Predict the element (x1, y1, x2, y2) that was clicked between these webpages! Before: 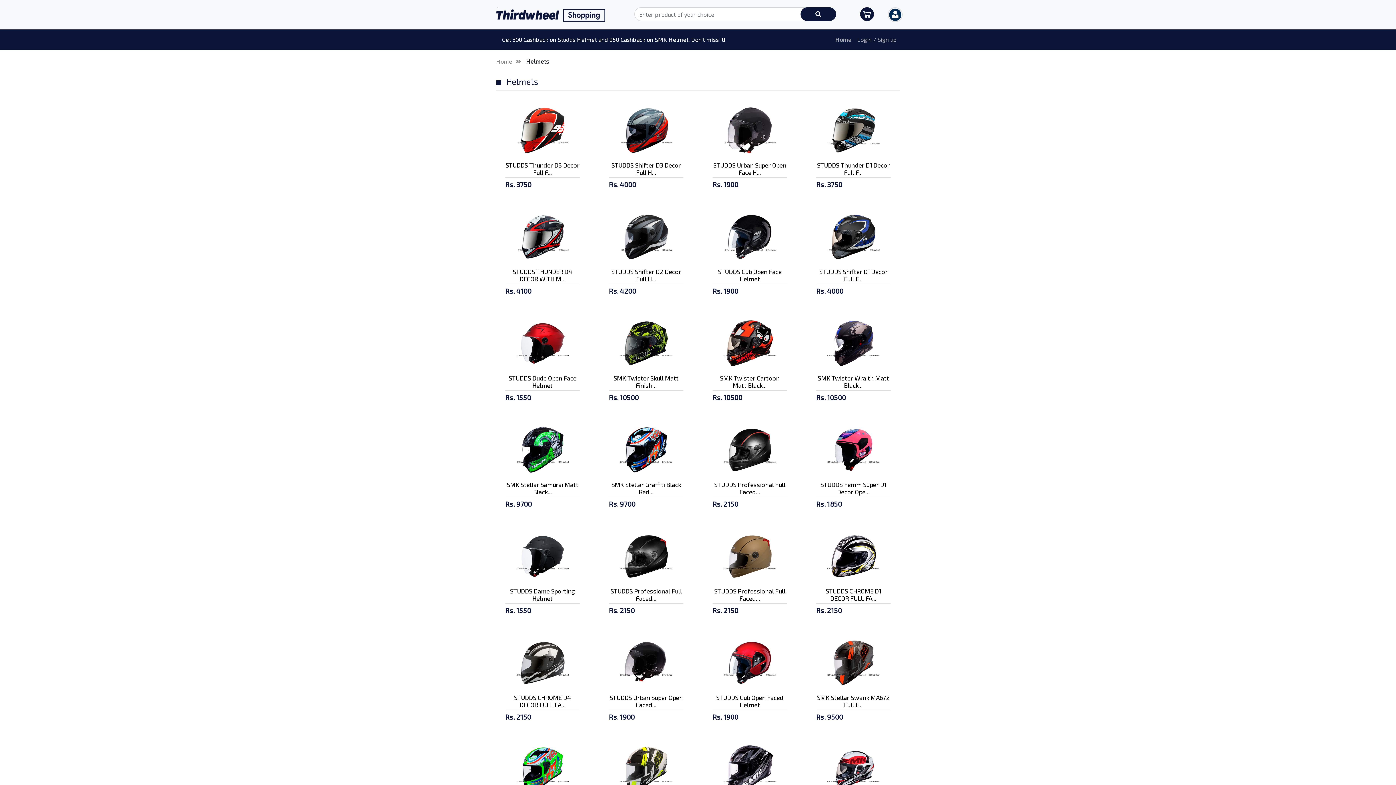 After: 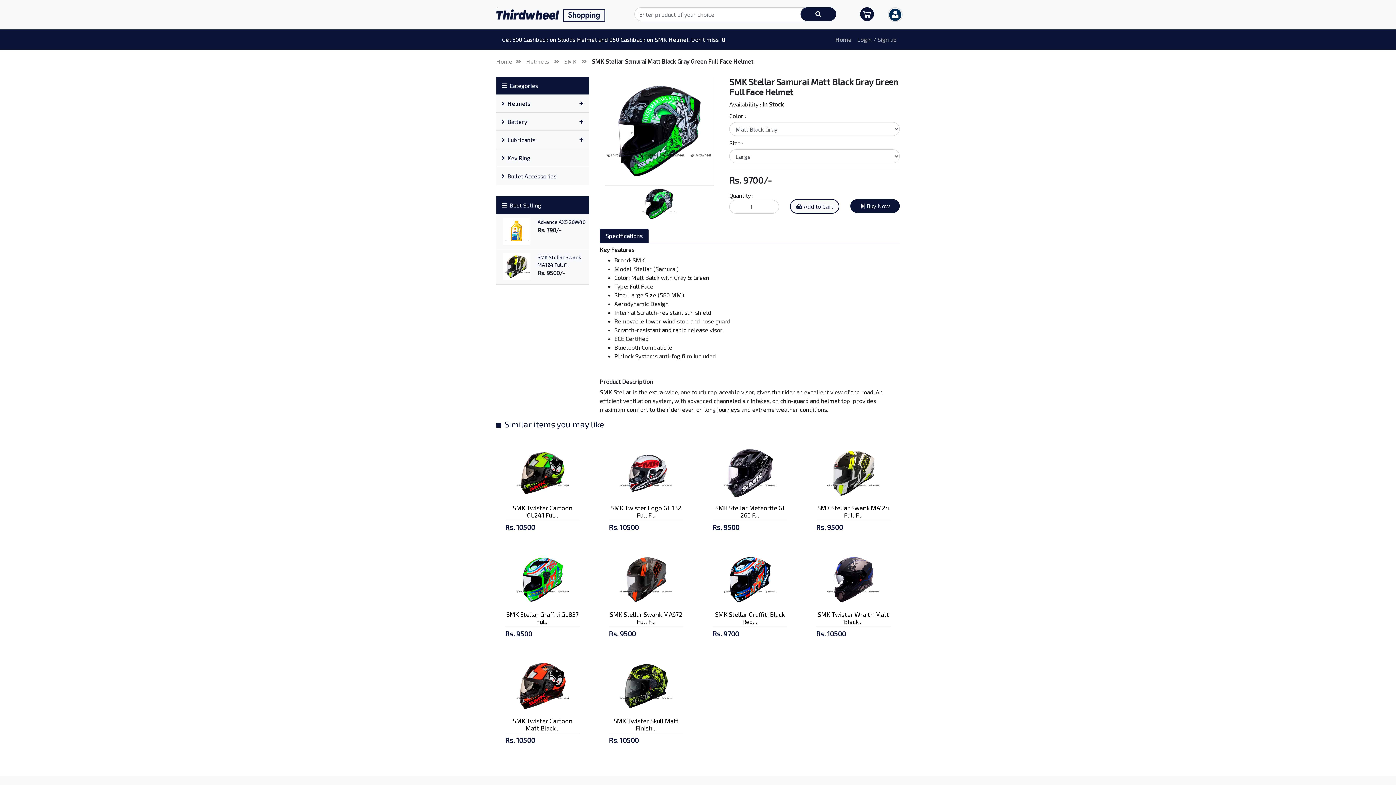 Action: bbox: (515, 445, 570, 452)